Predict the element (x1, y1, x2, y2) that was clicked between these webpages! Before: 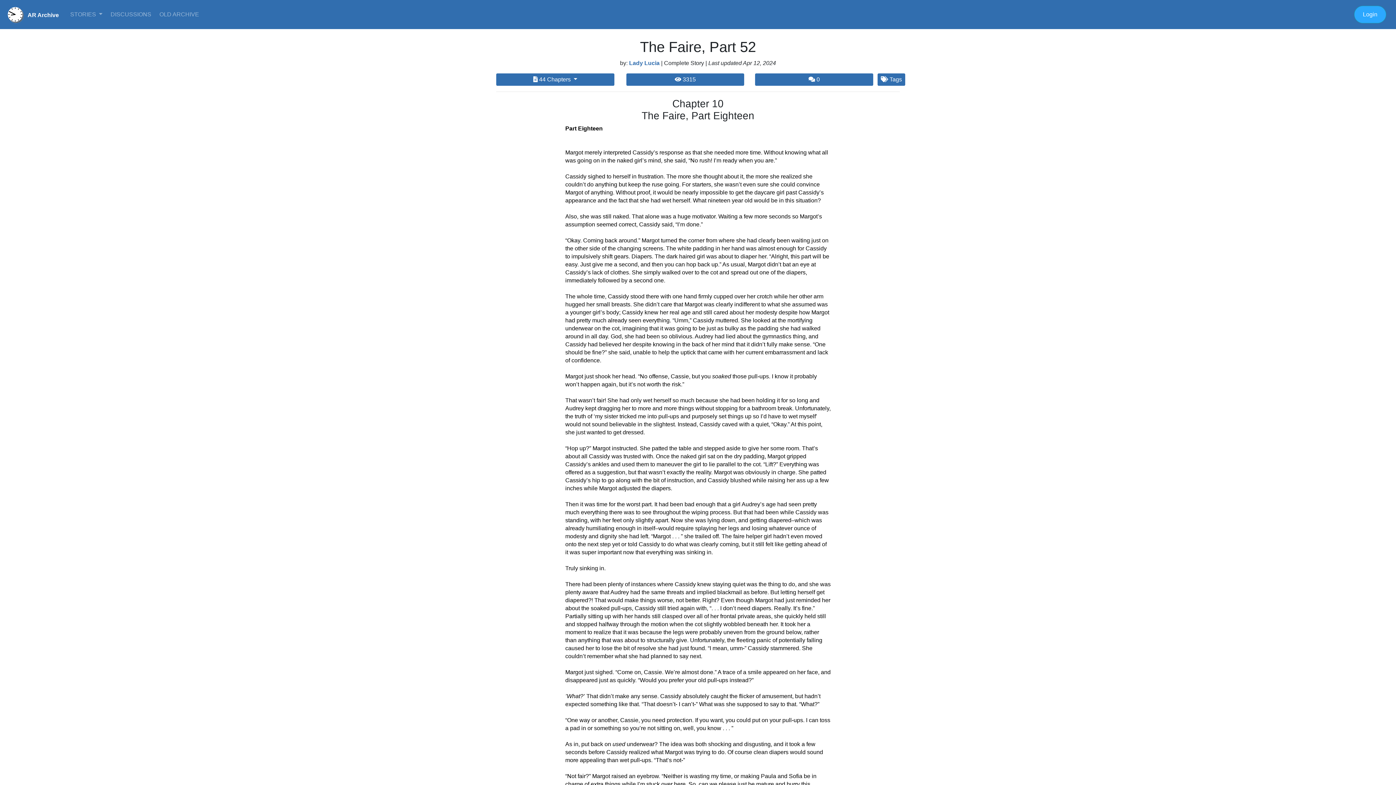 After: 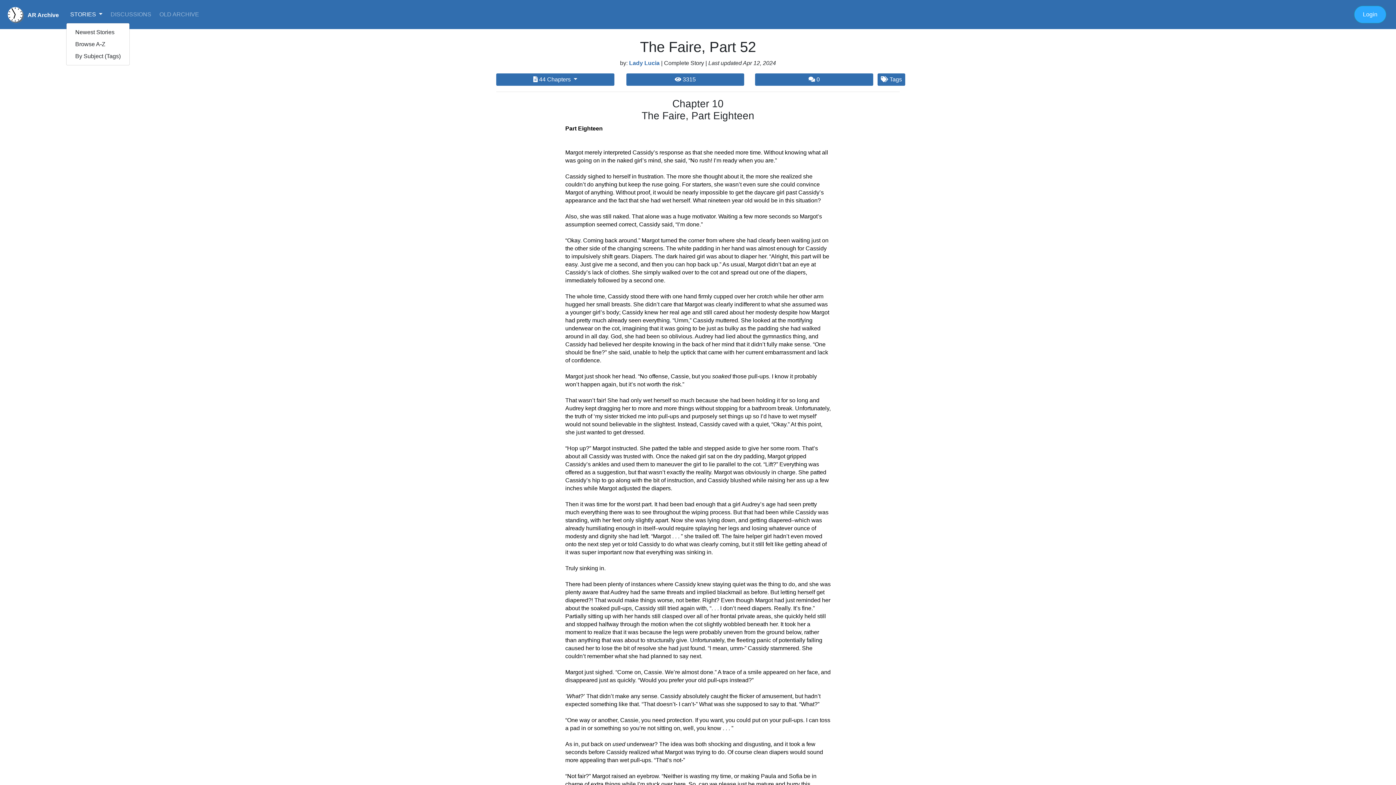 Action: bbox: (66, 6, 106, 22) label: STORIES 